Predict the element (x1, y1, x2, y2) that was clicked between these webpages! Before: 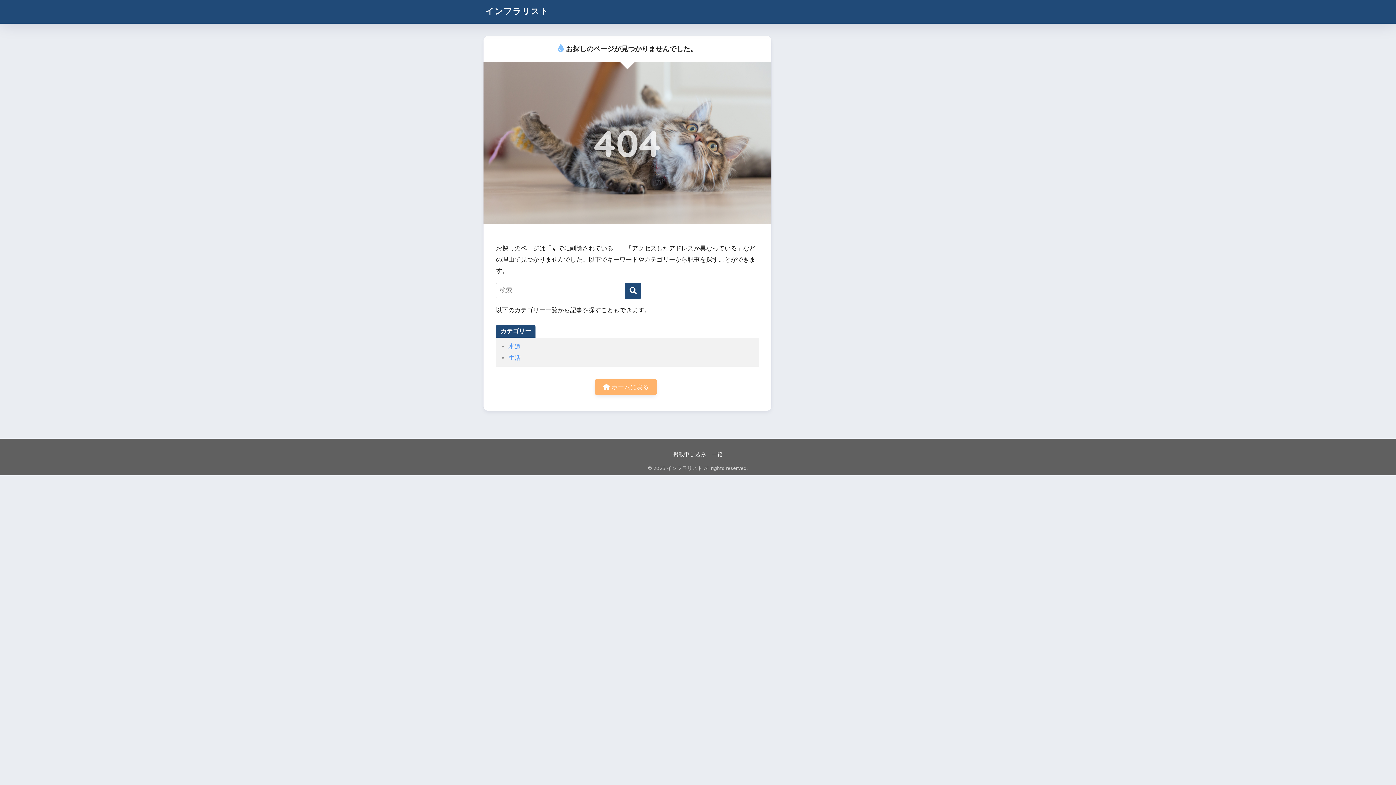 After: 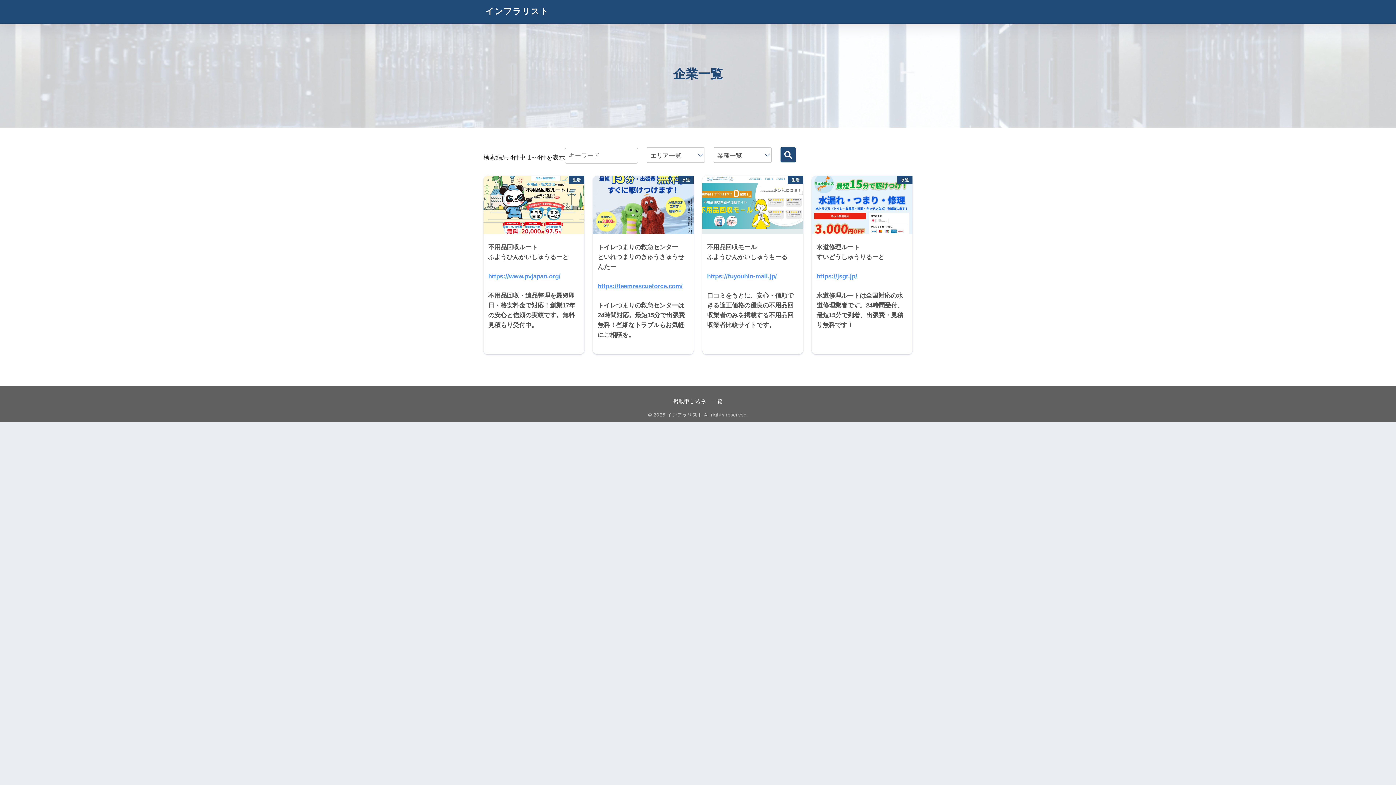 Action: label: 検索 bbox: (625, 282, 641, 299)